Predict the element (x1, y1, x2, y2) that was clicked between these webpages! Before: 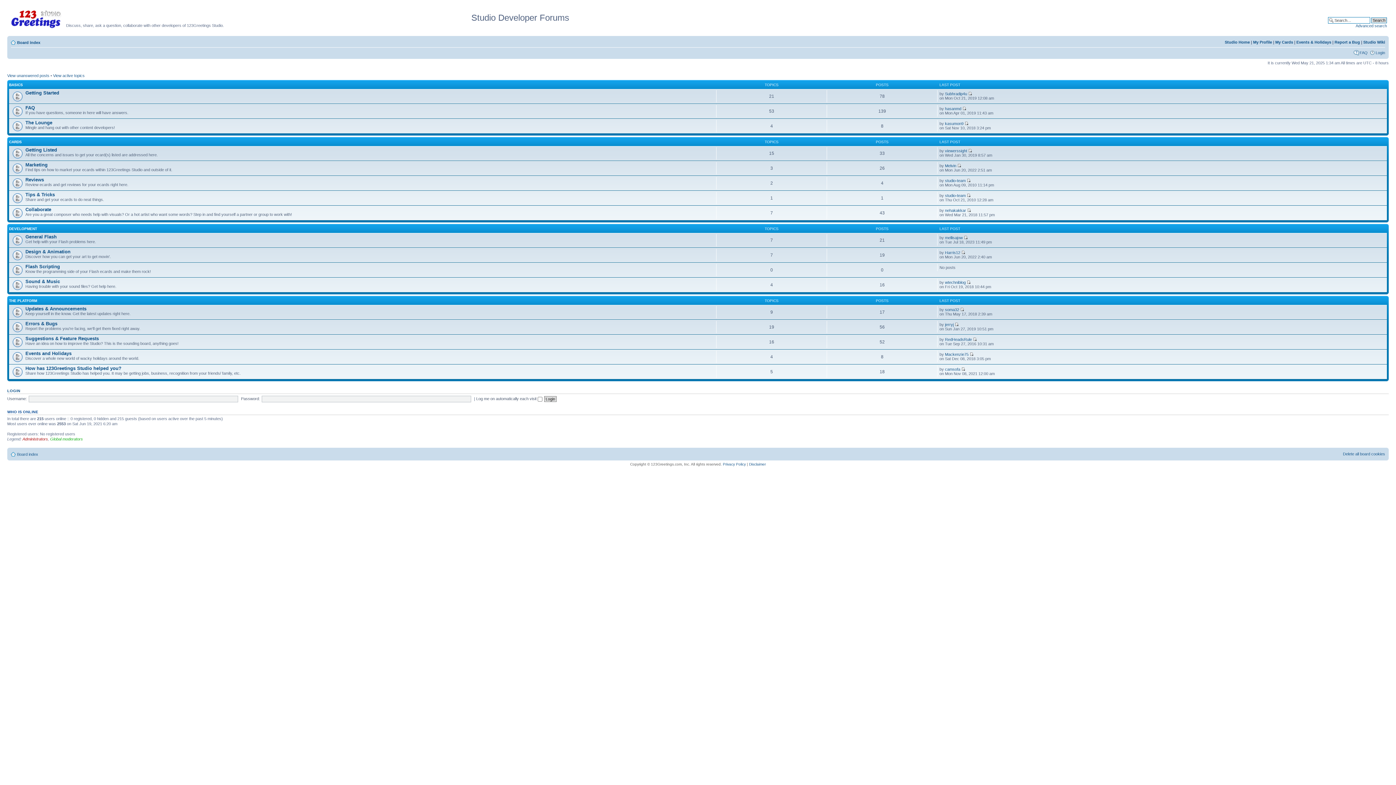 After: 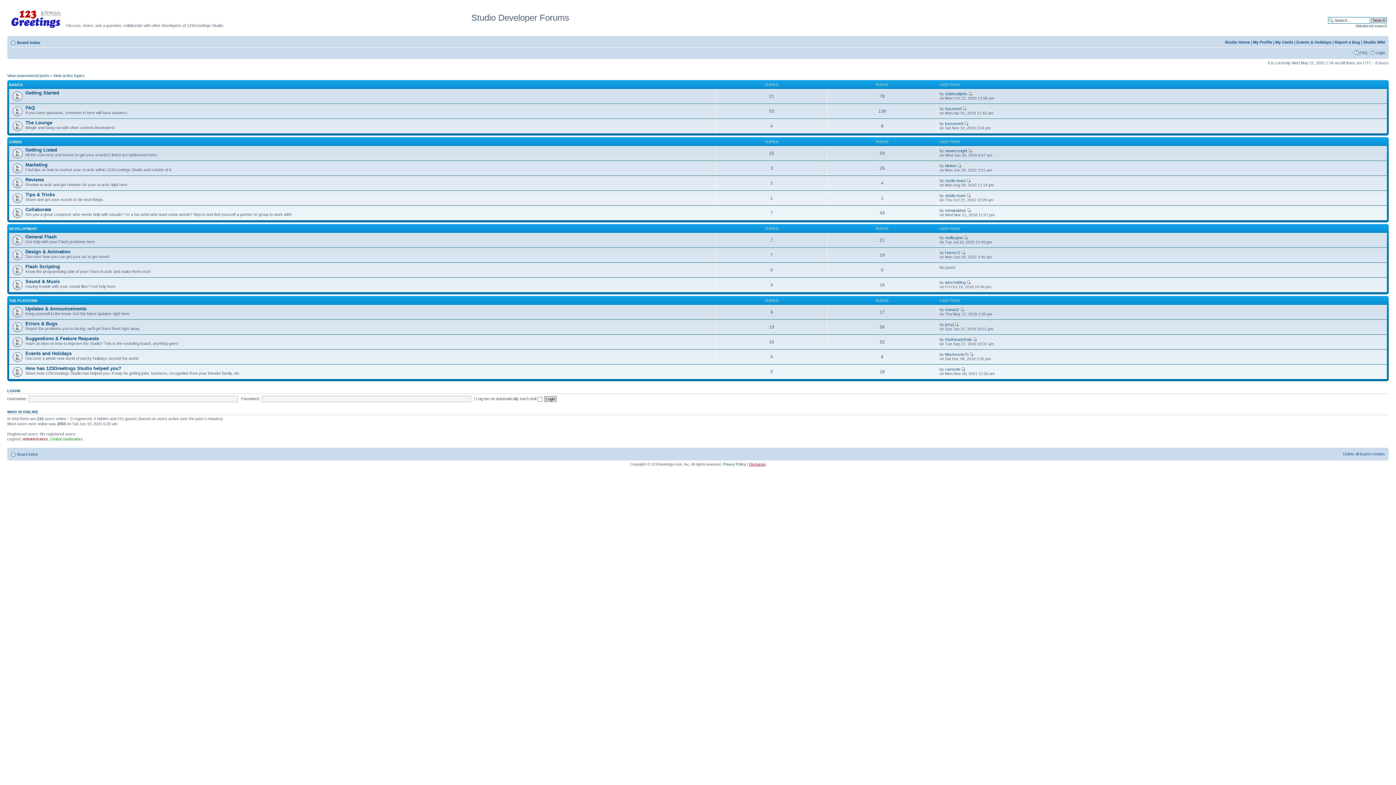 Action: bbox: (749, 462, 766, 466) label: Disclaimer